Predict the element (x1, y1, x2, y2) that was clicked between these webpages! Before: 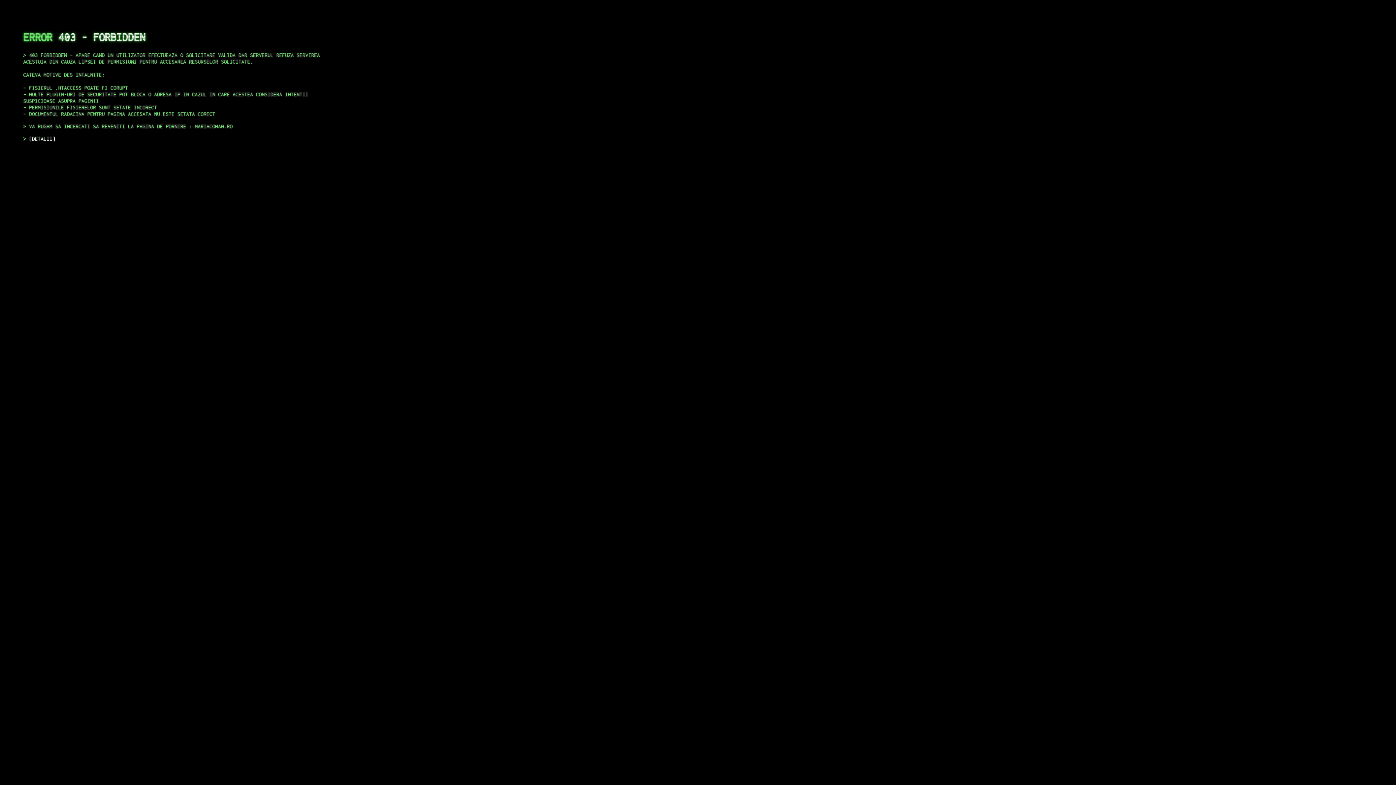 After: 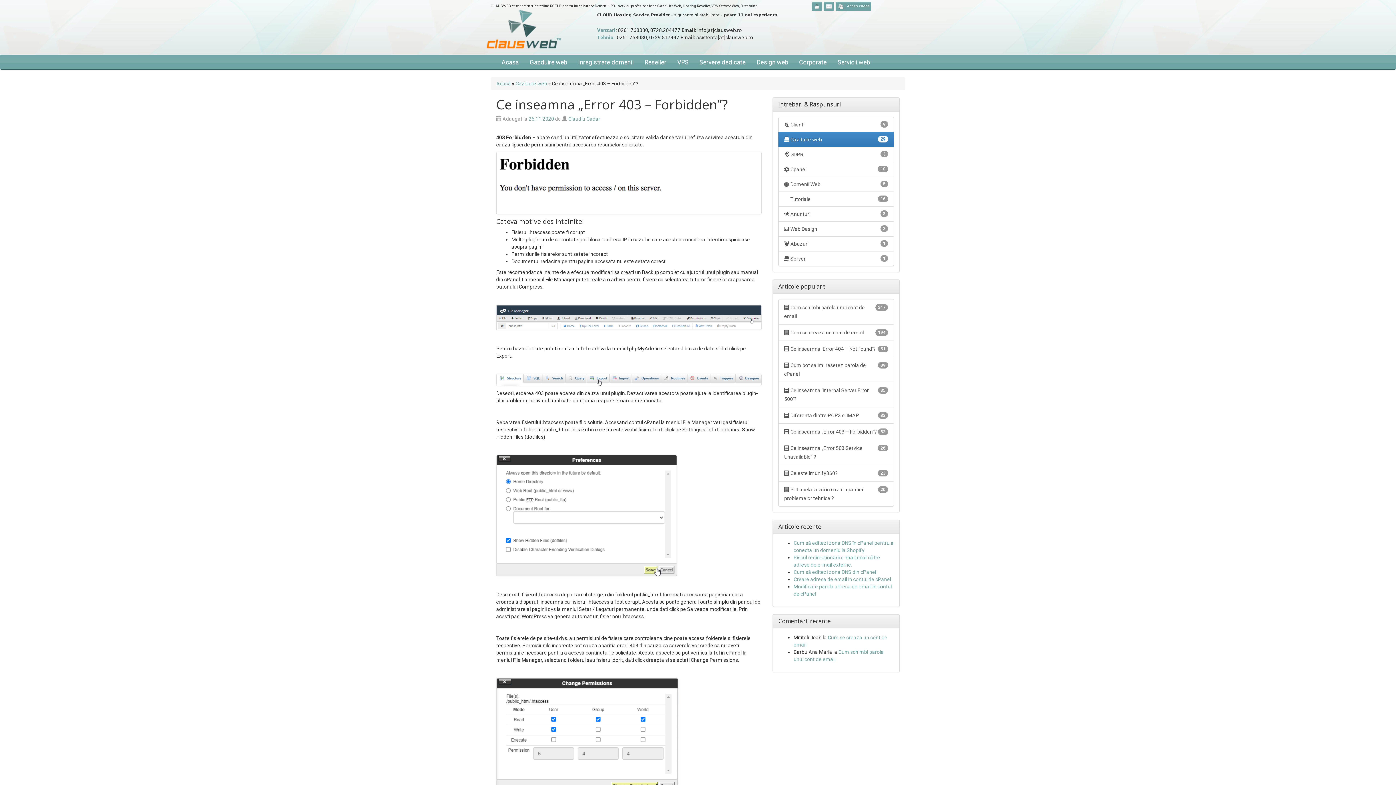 Action: label: DETALII bbox: (29, 135, 55, 141)